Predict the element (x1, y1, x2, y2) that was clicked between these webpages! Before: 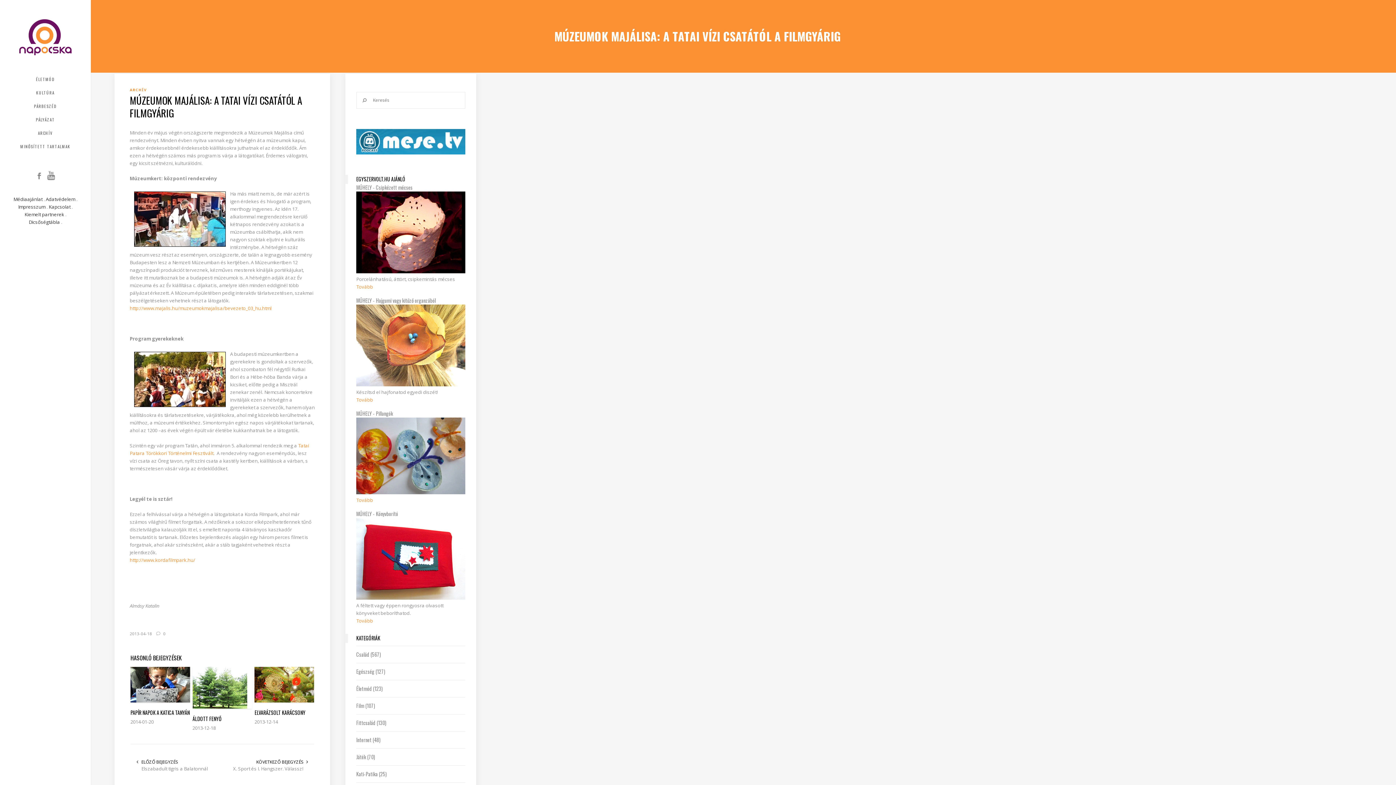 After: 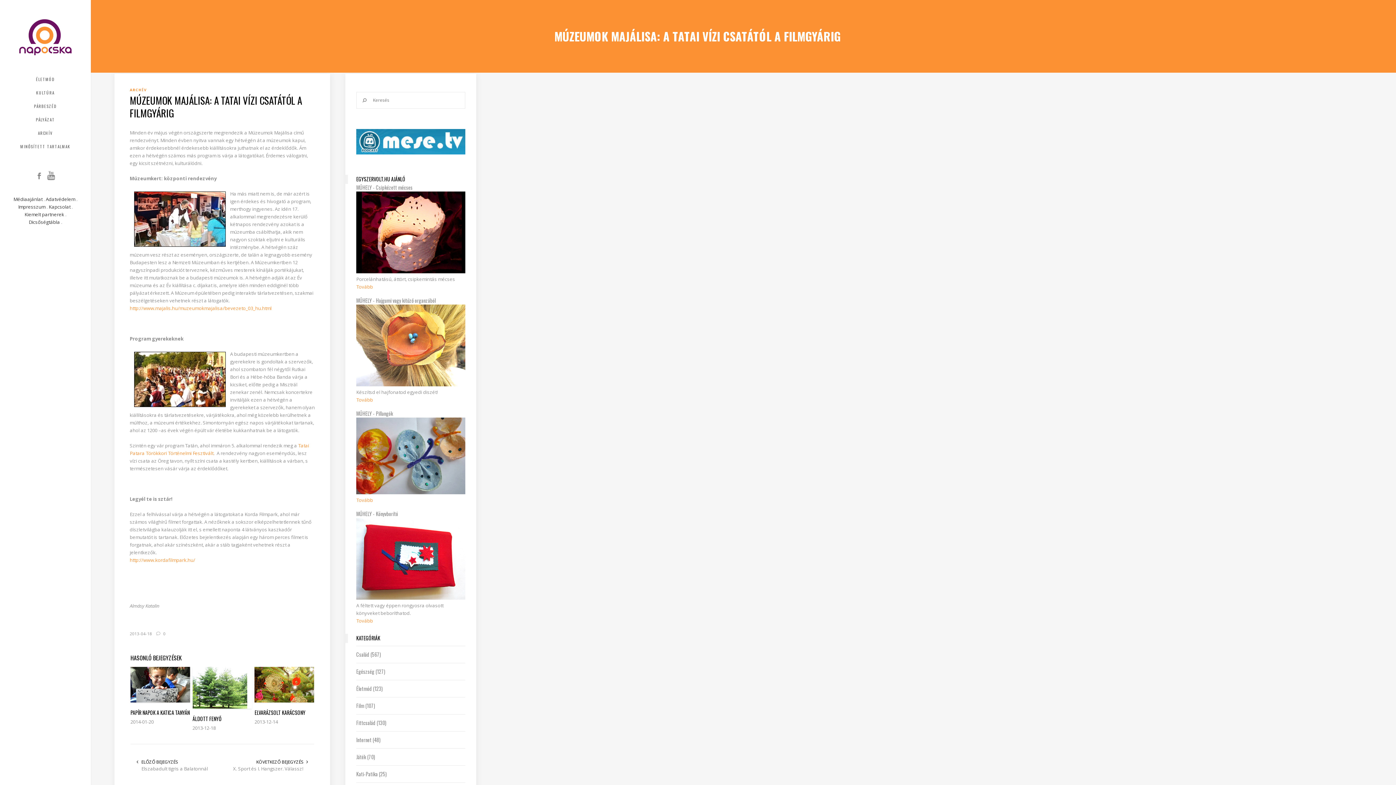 Action: label: Tovább bbox: (356, 283, 373, 290)